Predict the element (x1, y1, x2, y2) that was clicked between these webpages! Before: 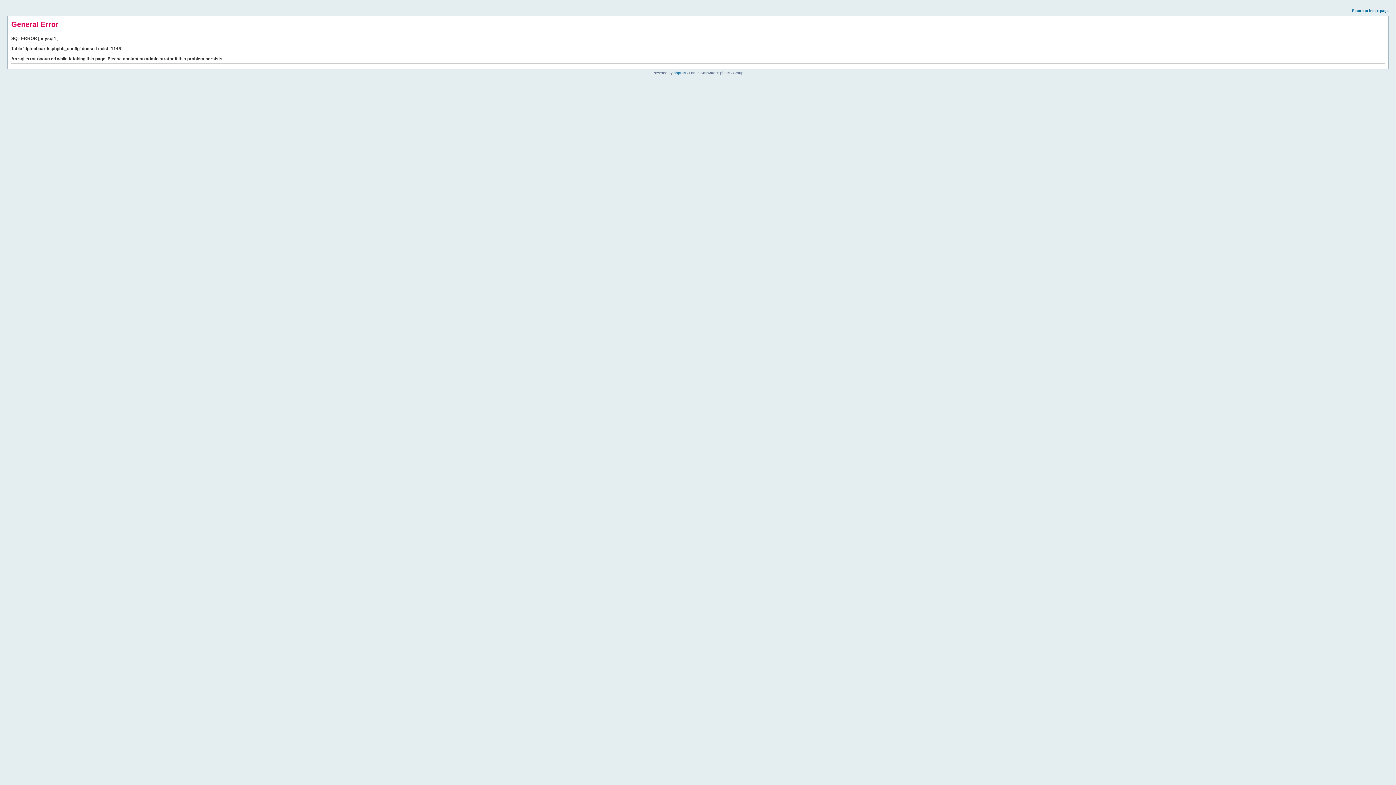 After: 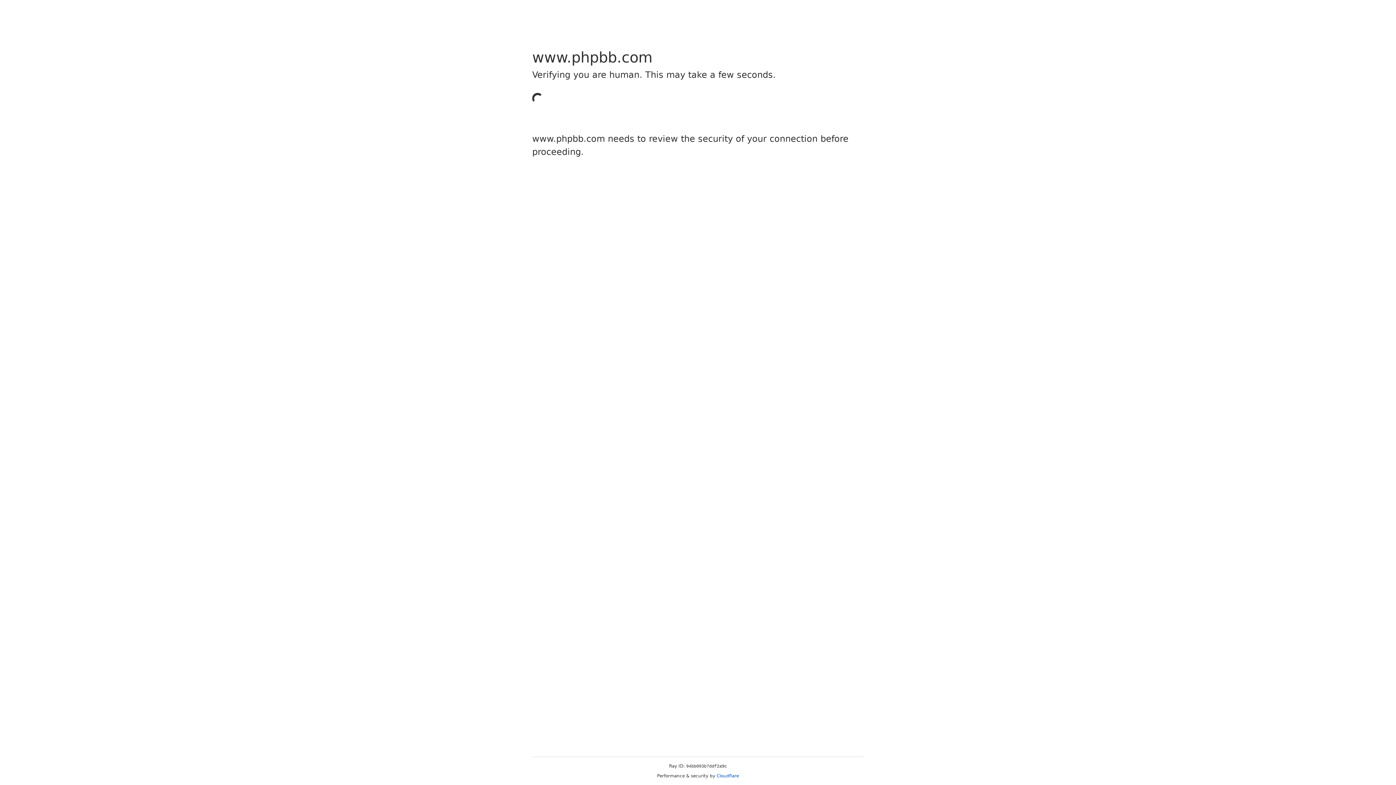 Action: label: phpBB bbox: (673, 70, 685, 74)